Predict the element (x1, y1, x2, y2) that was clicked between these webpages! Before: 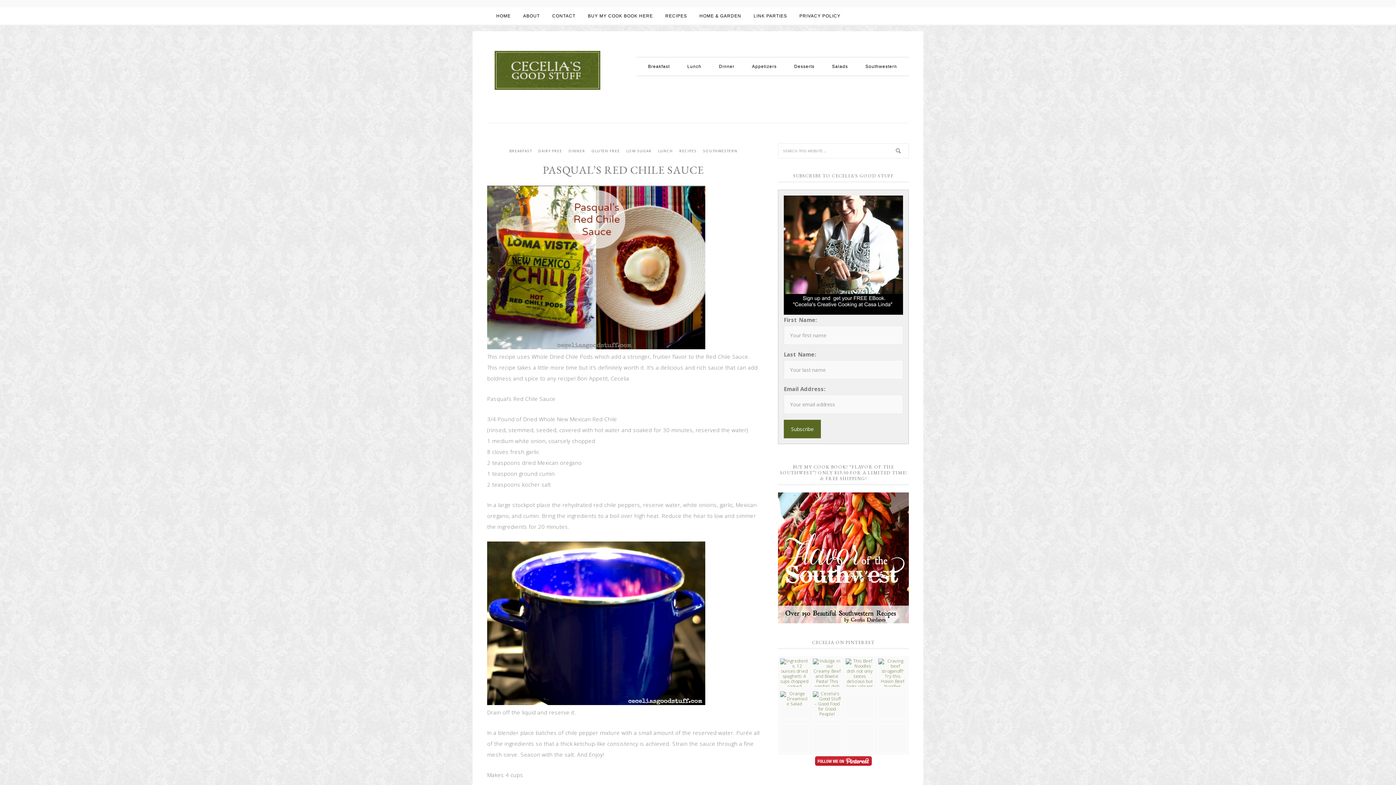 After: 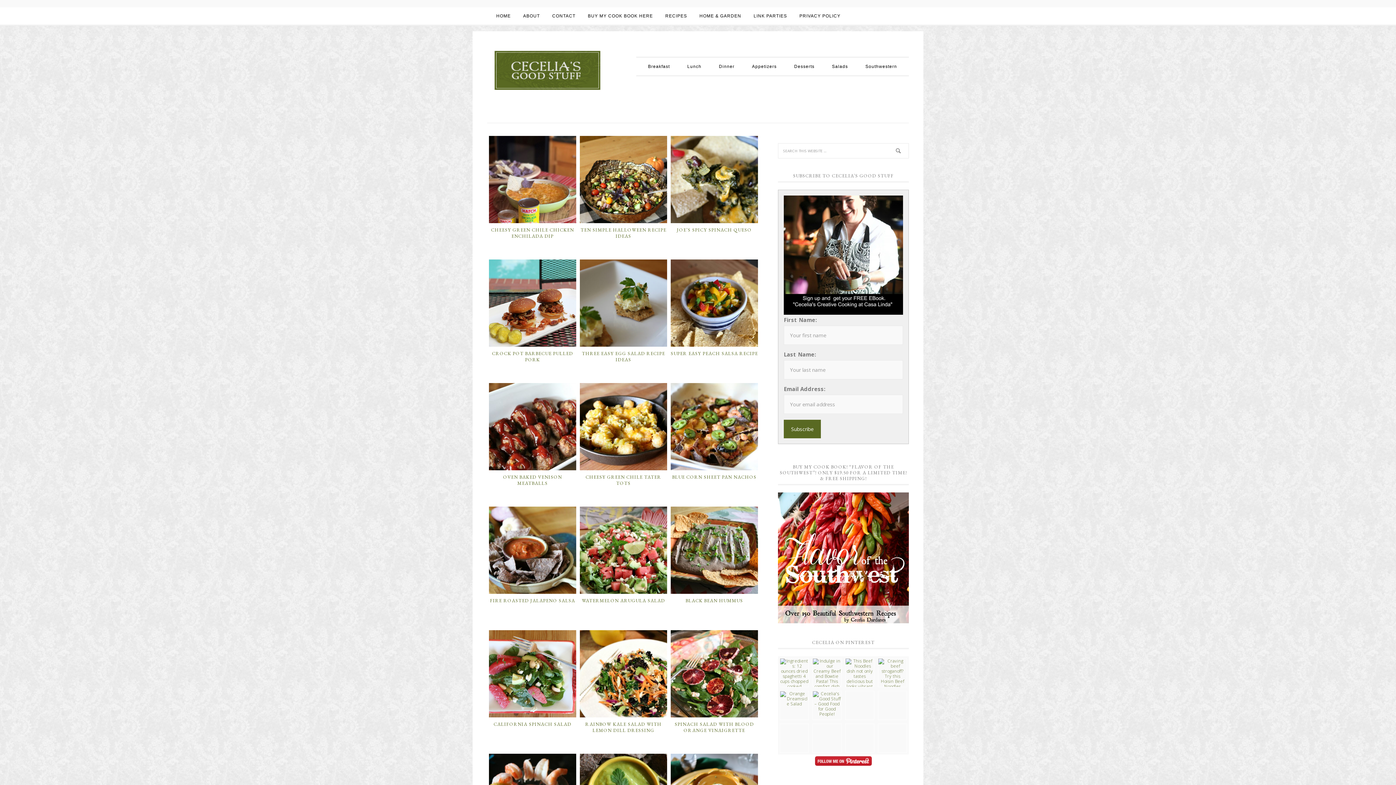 Action: bbox: (744, 57, 784, 75) label: Appetizers